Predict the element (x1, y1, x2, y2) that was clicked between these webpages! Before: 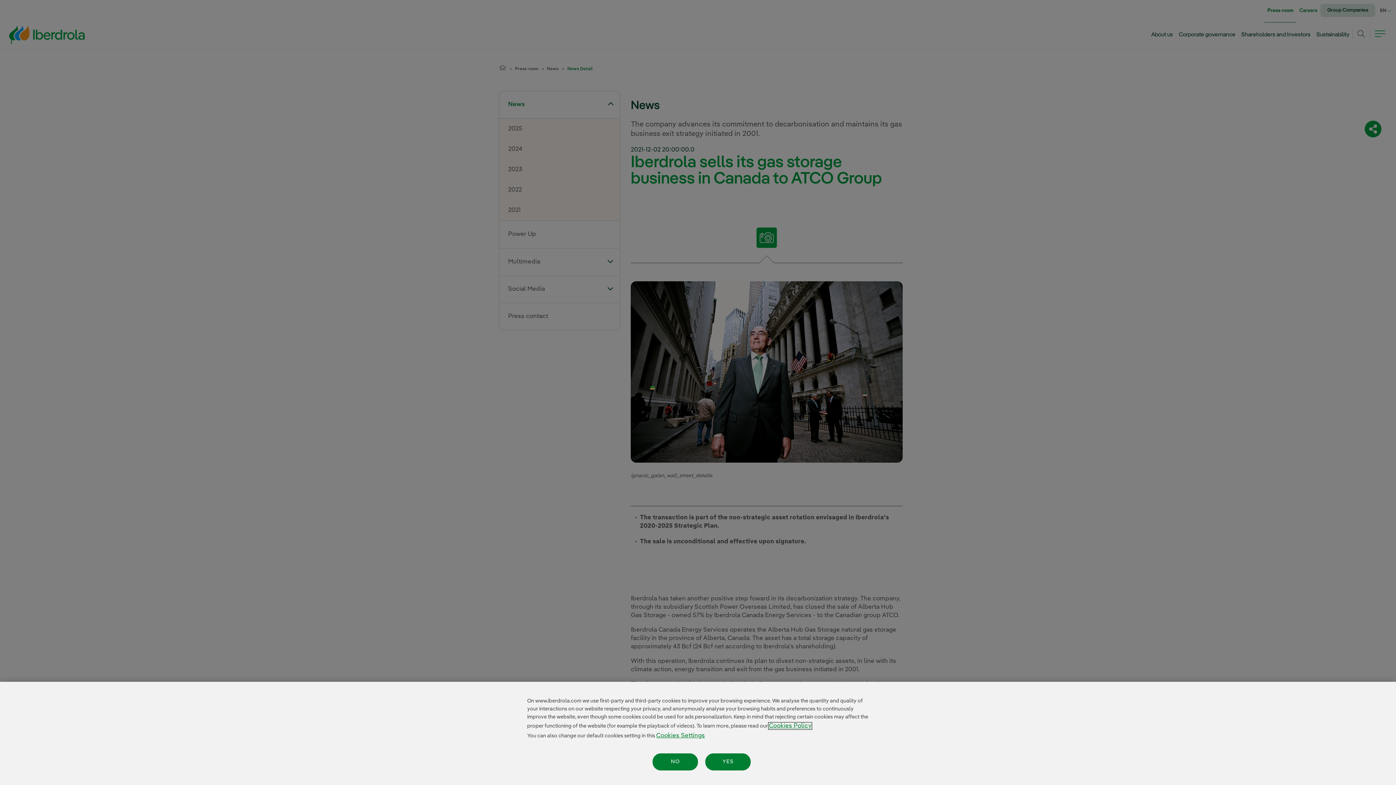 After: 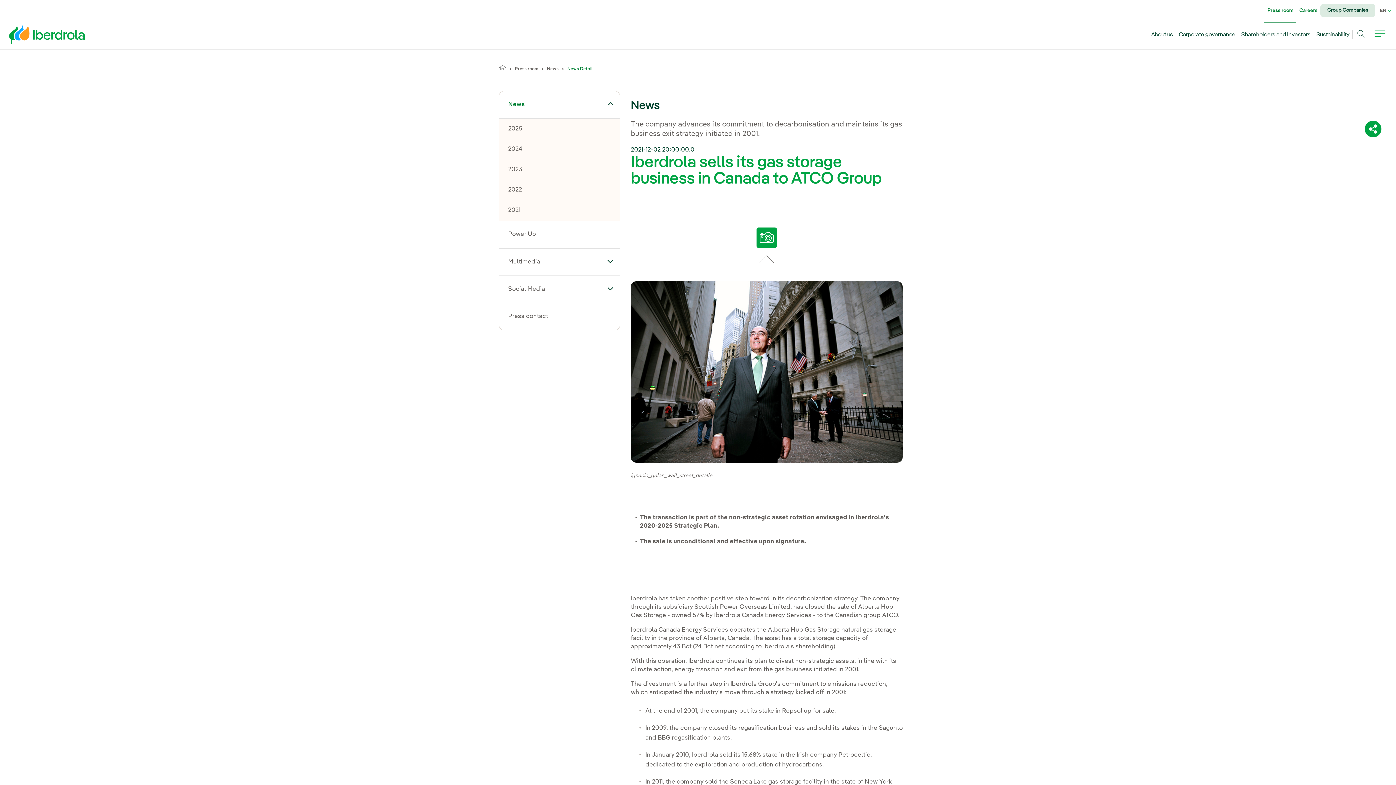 Action: bbox: (705, 753, 750, 770) label: YES